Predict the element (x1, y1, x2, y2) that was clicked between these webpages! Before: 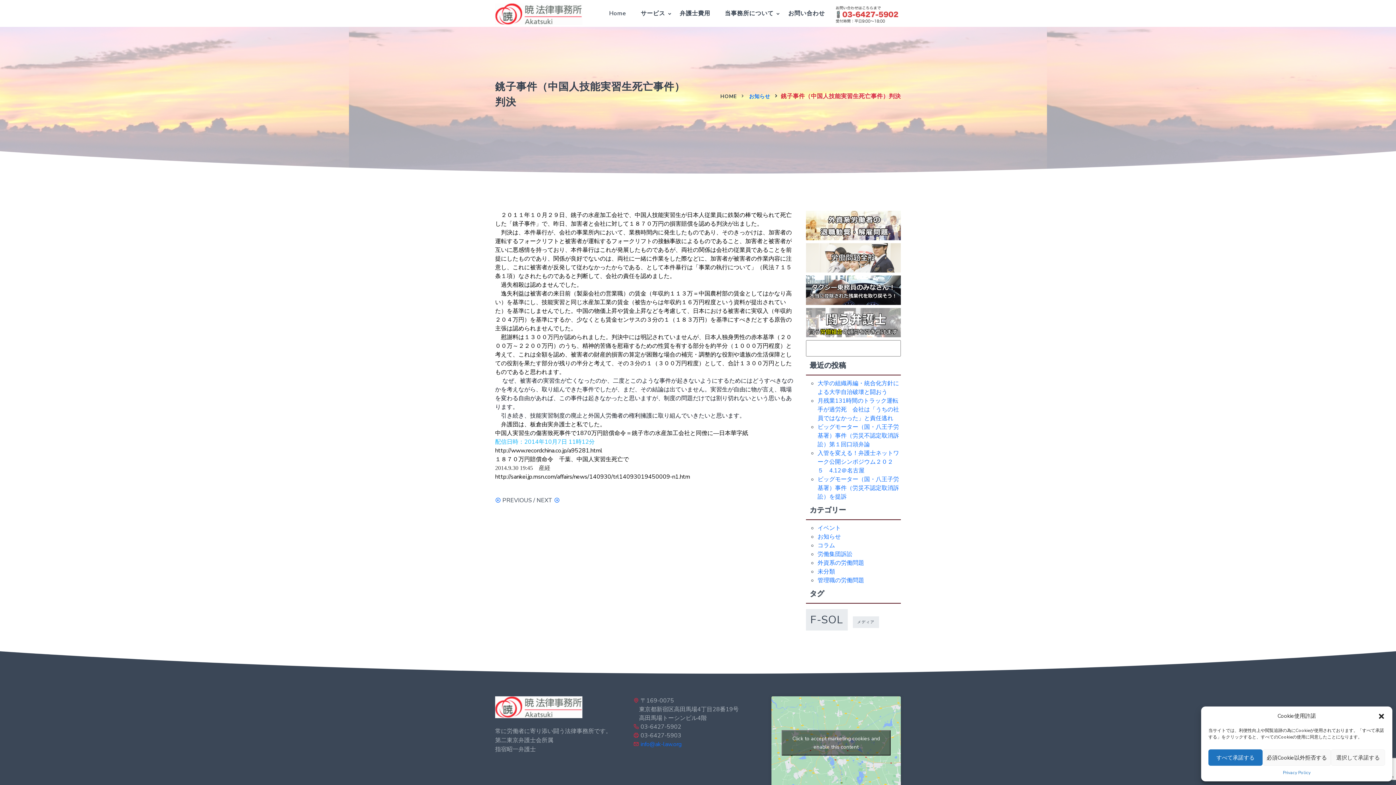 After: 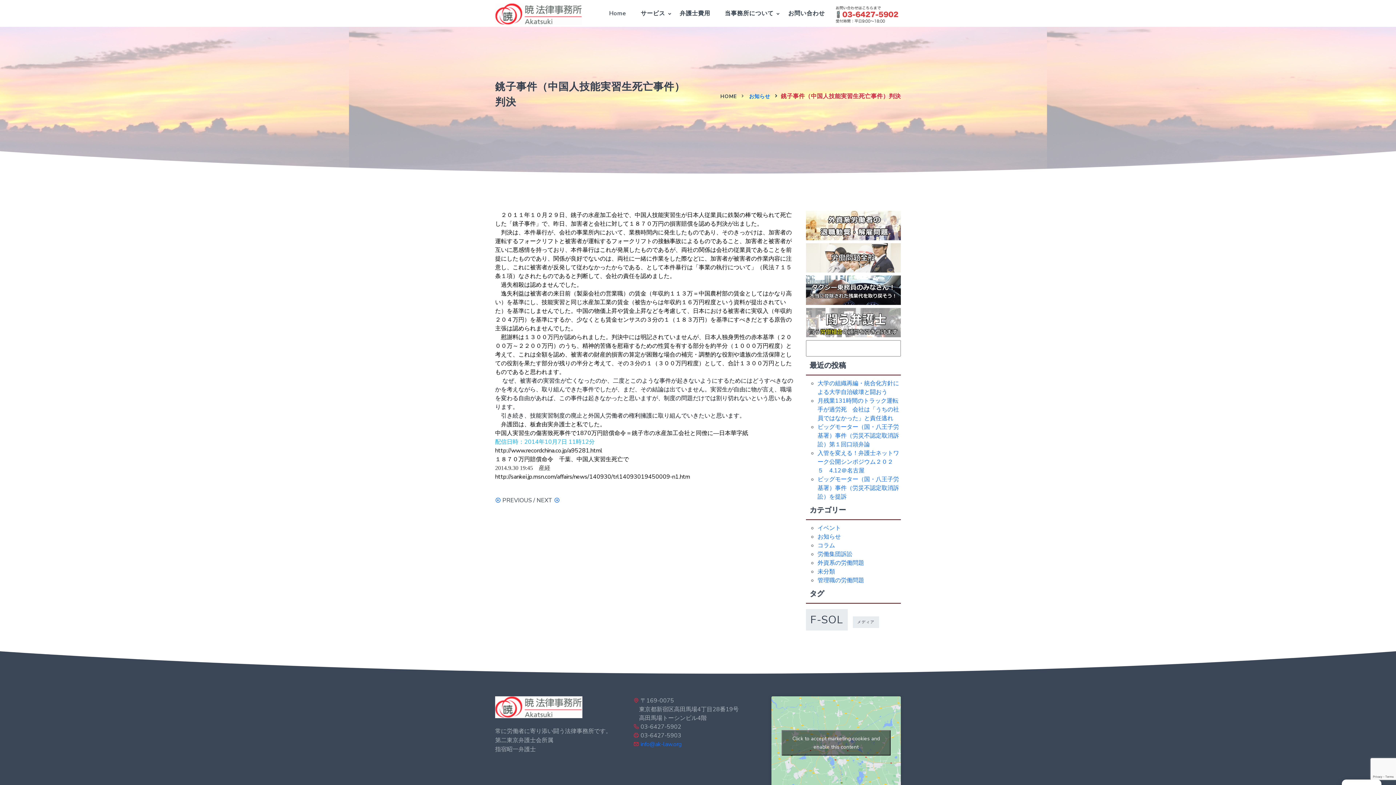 Action: label: 必須Cookie以外拒否する bbox: (1262, 749, 1331, 766)